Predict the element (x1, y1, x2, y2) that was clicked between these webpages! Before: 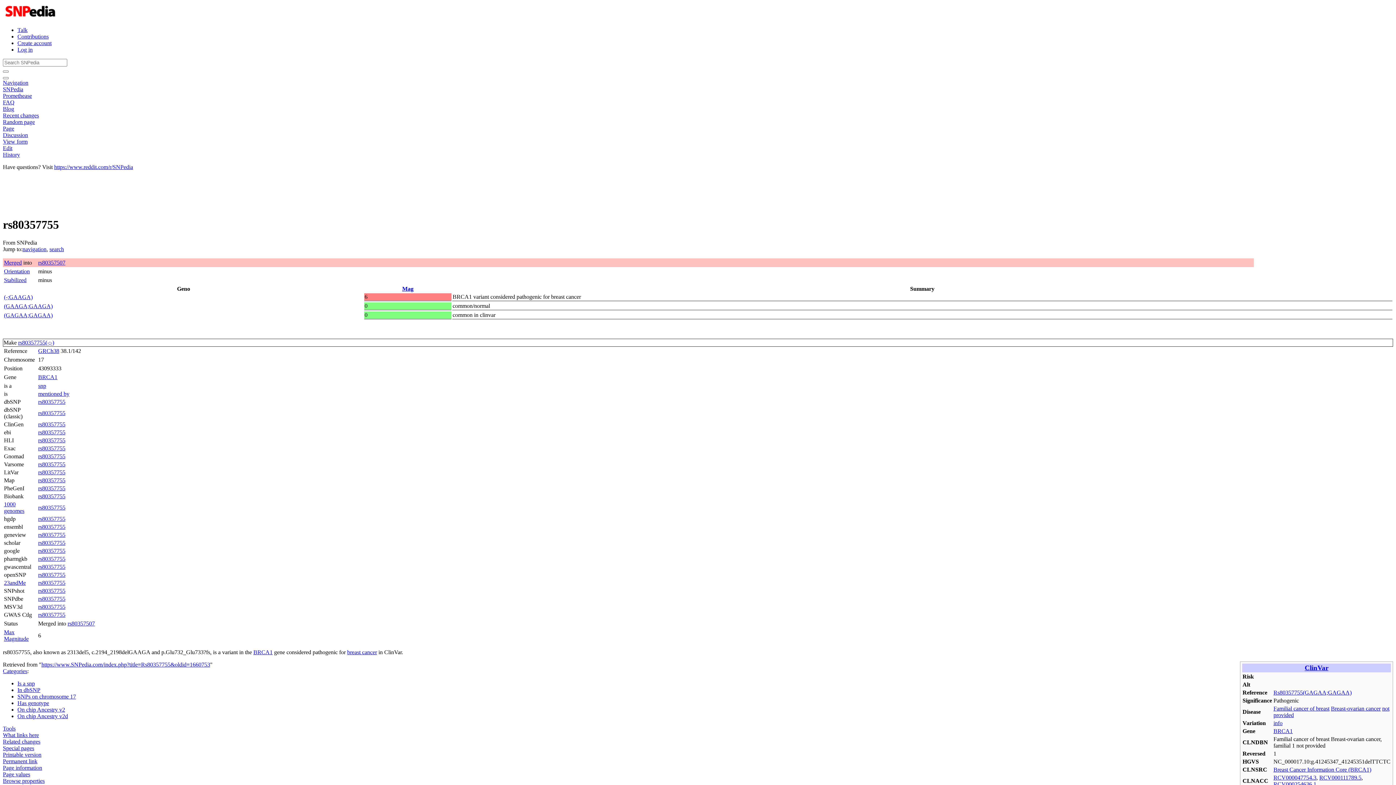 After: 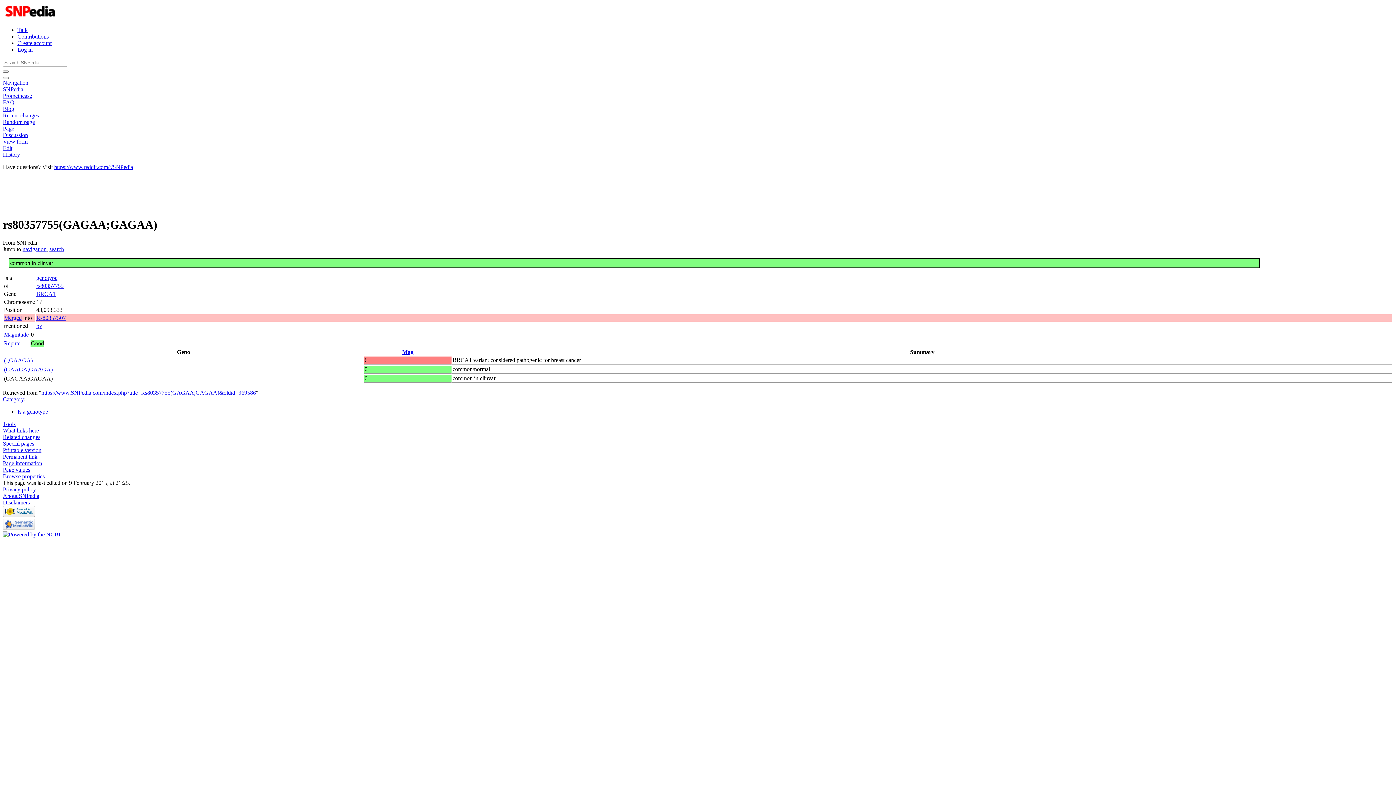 Action: label: (GAGAA;GAGAA) bbox: (4, 312, 52, 318)